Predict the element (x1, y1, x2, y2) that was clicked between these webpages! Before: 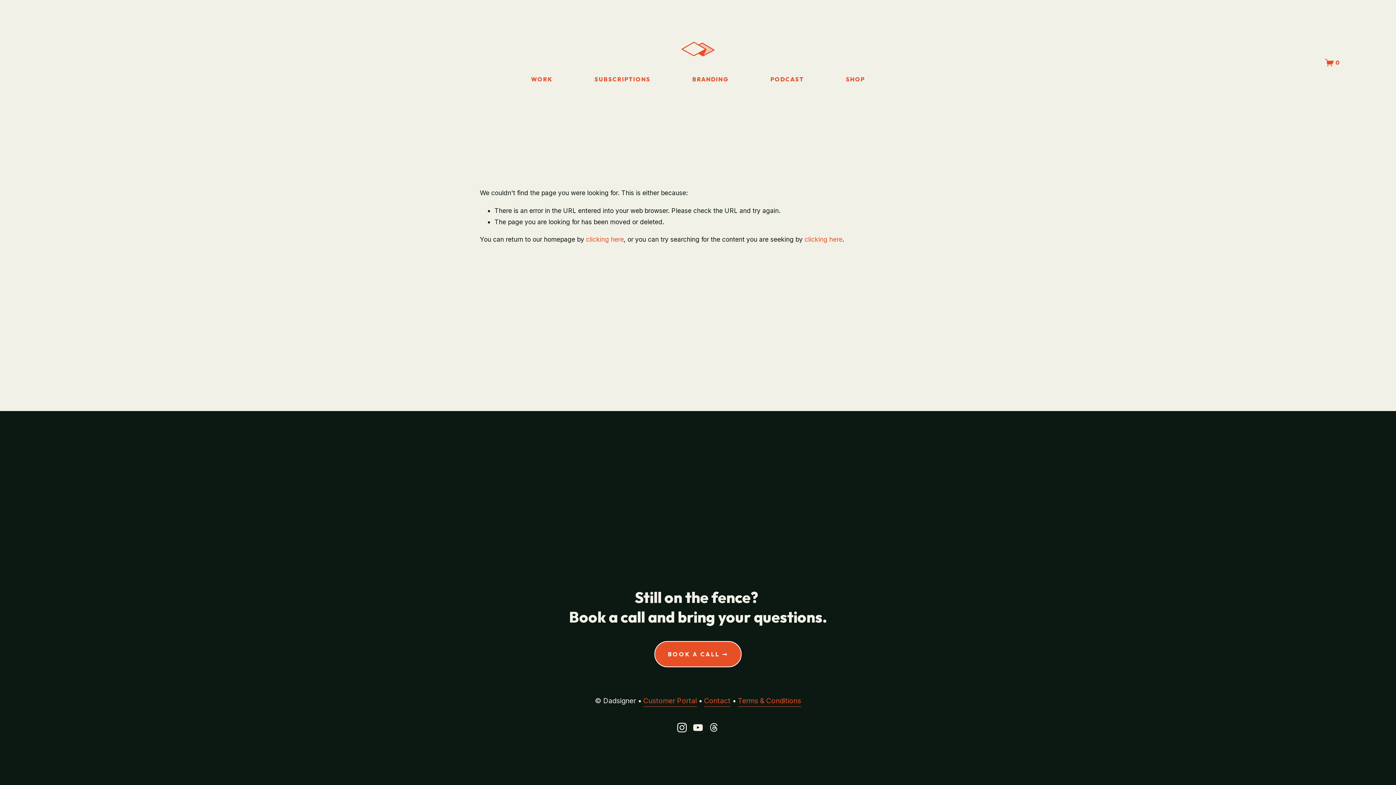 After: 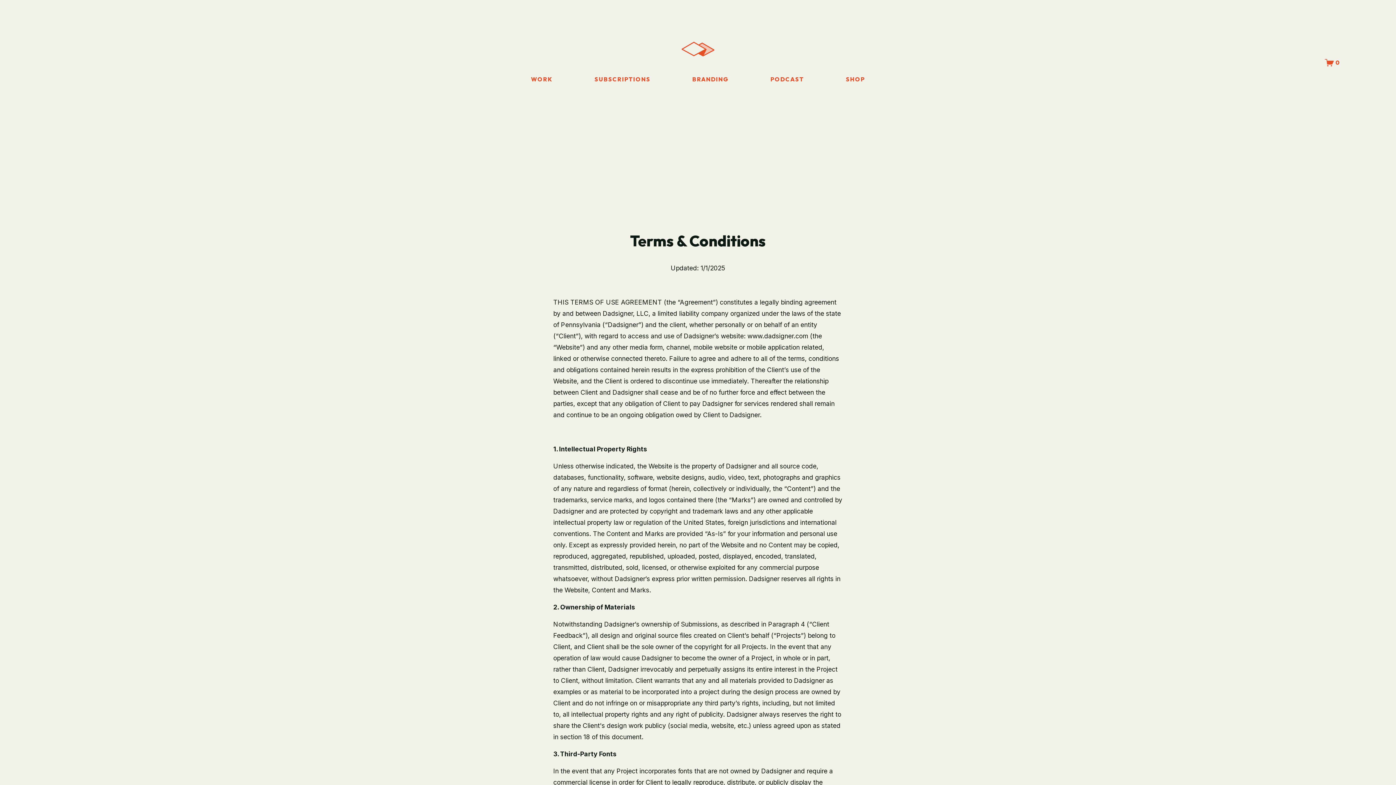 Action: label: Terms & Conditions bbox: (738, 695, 801, 707)